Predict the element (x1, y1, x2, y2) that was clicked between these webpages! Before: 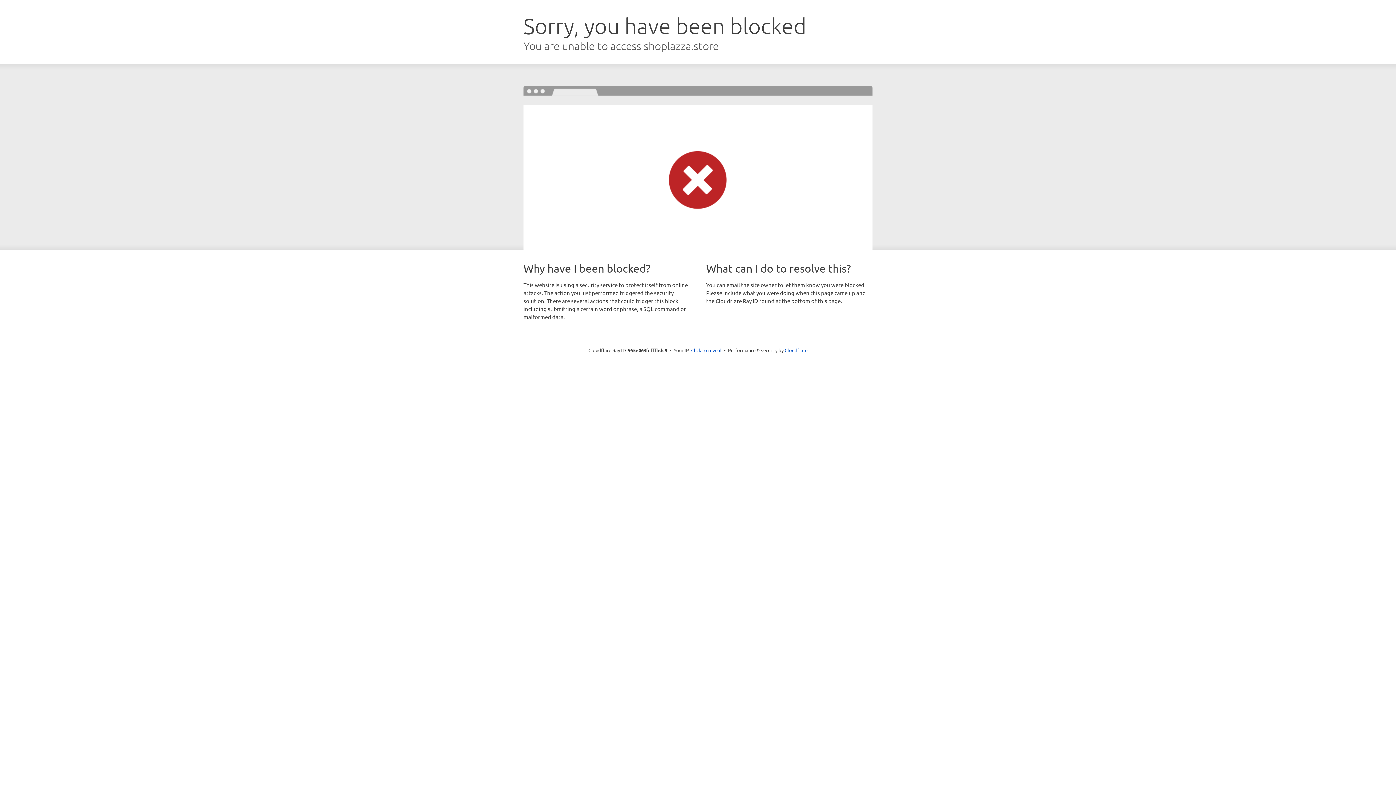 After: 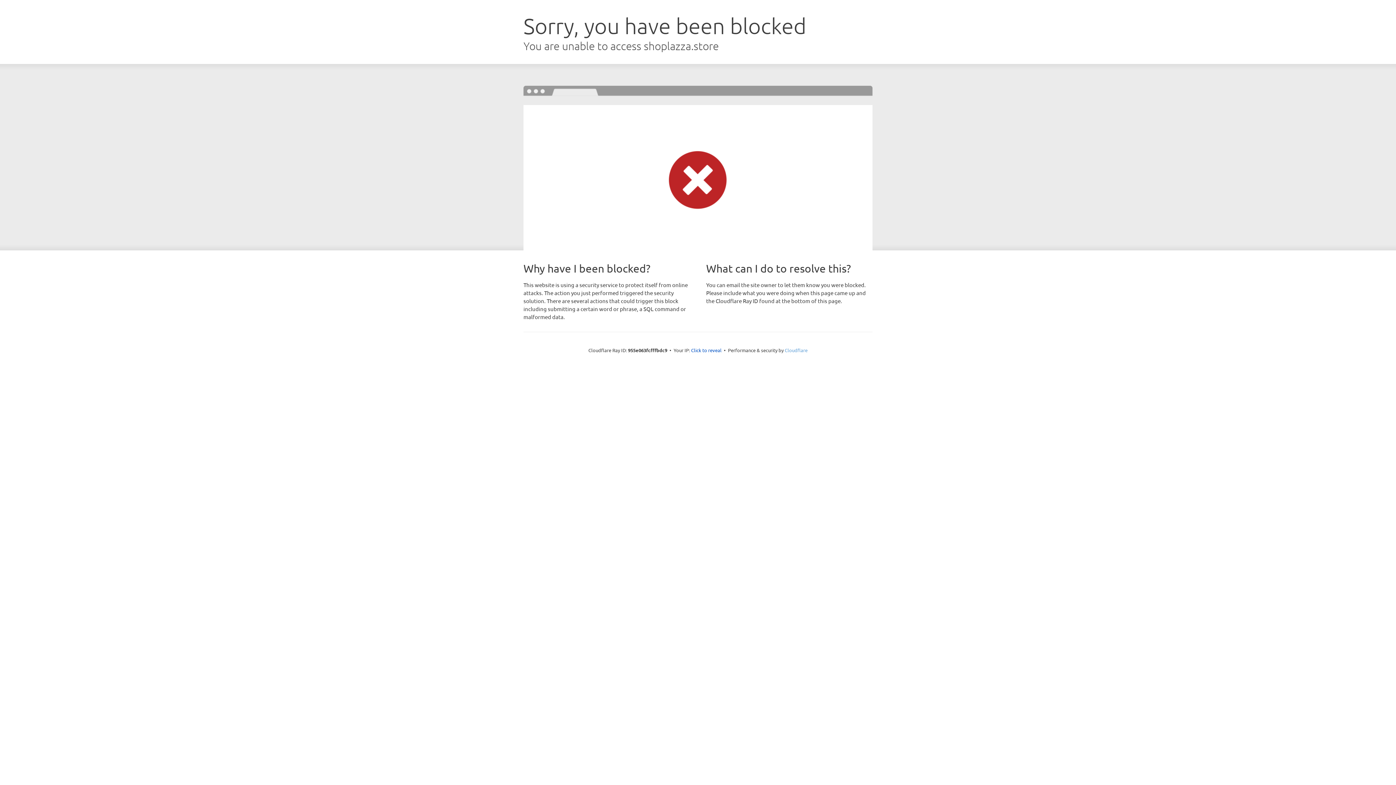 Action: bbox: (784, 347, 807, 353) label: Cloudflare